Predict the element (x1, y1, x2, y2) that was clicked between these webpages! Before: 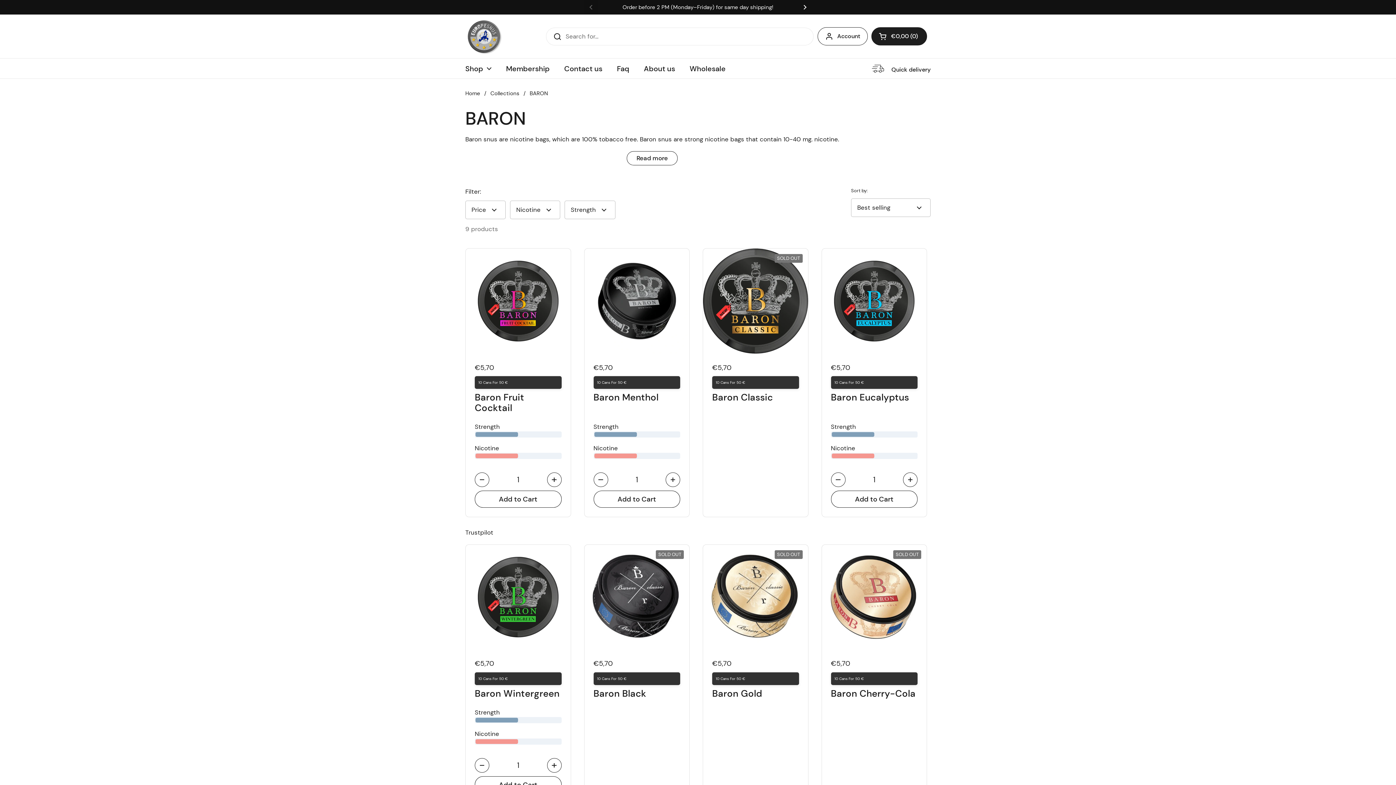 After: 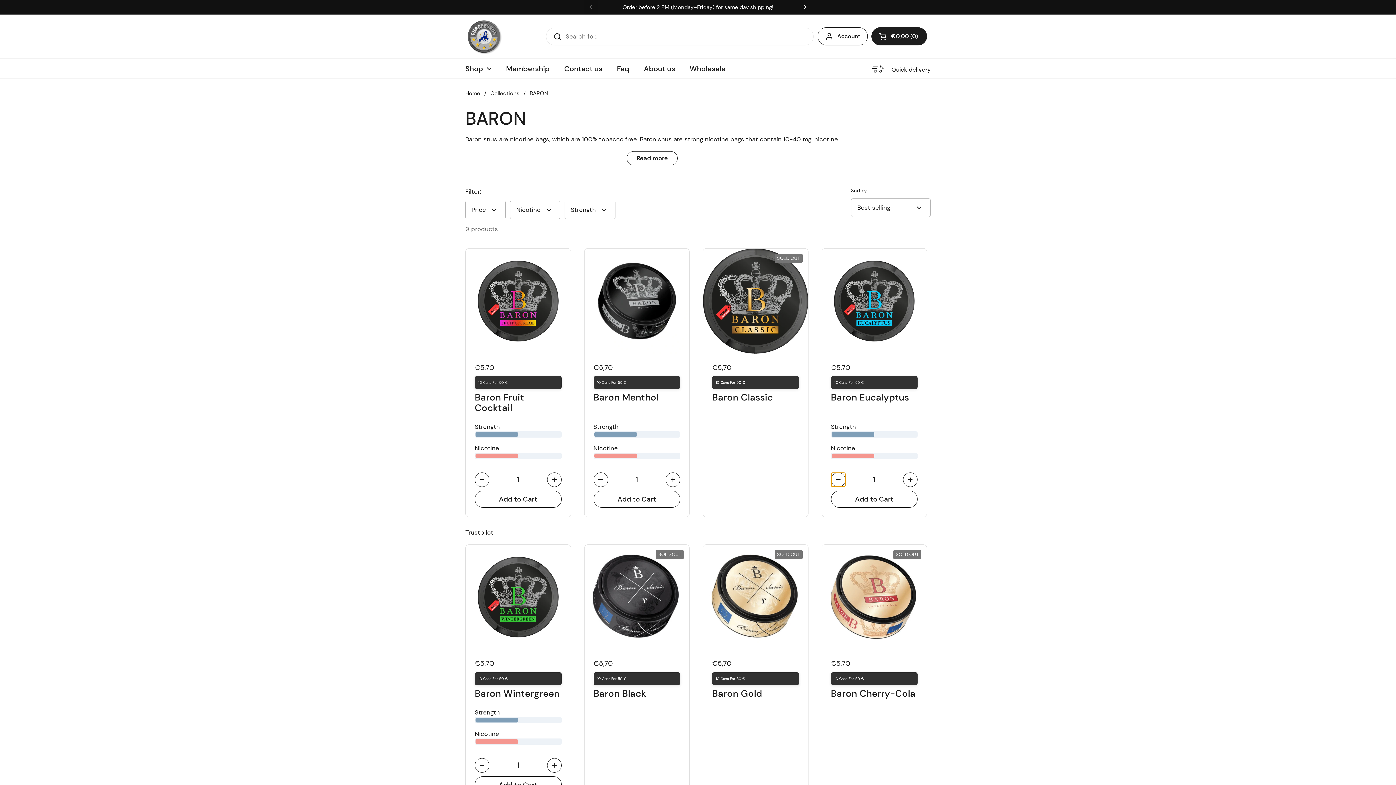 Action: label: Decrease quantity bbox: (831, 472, 845, 487)